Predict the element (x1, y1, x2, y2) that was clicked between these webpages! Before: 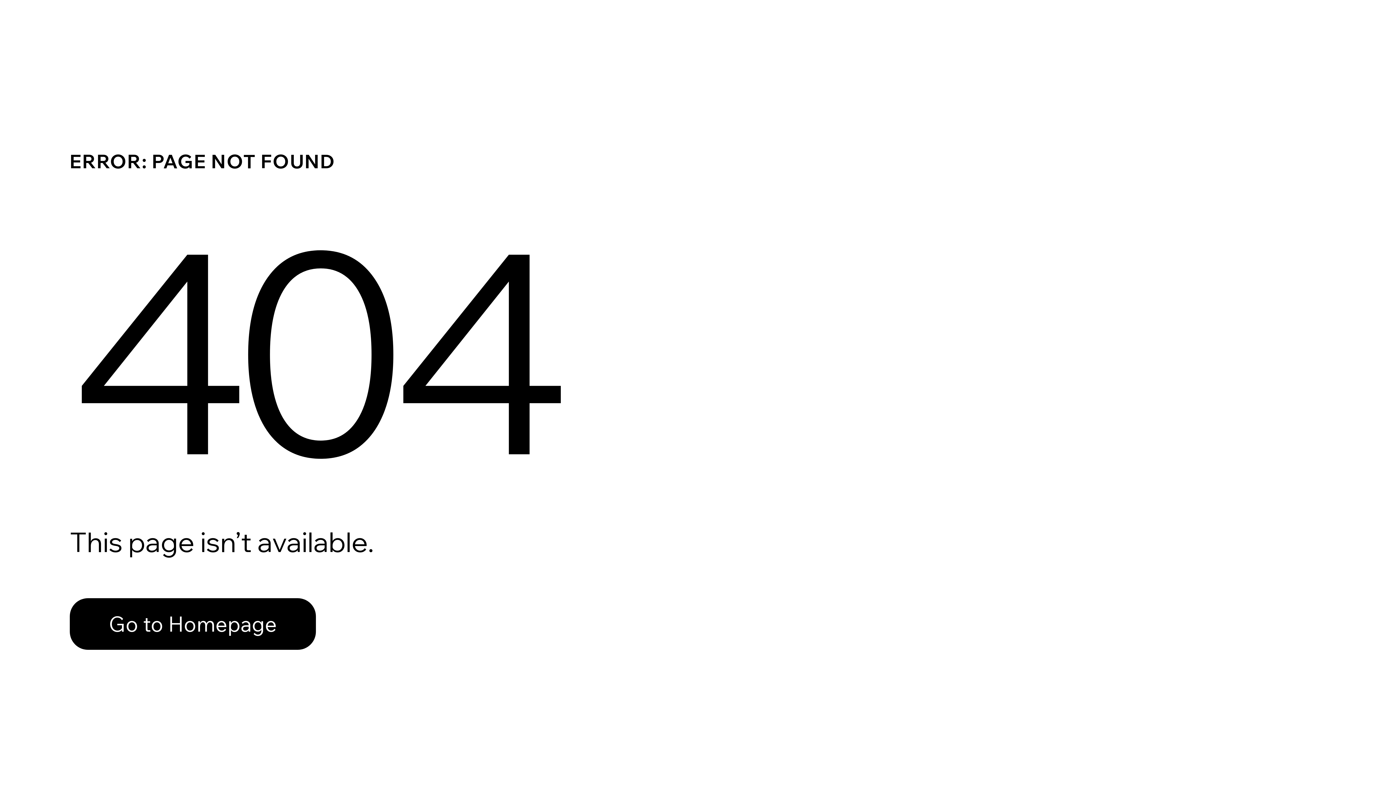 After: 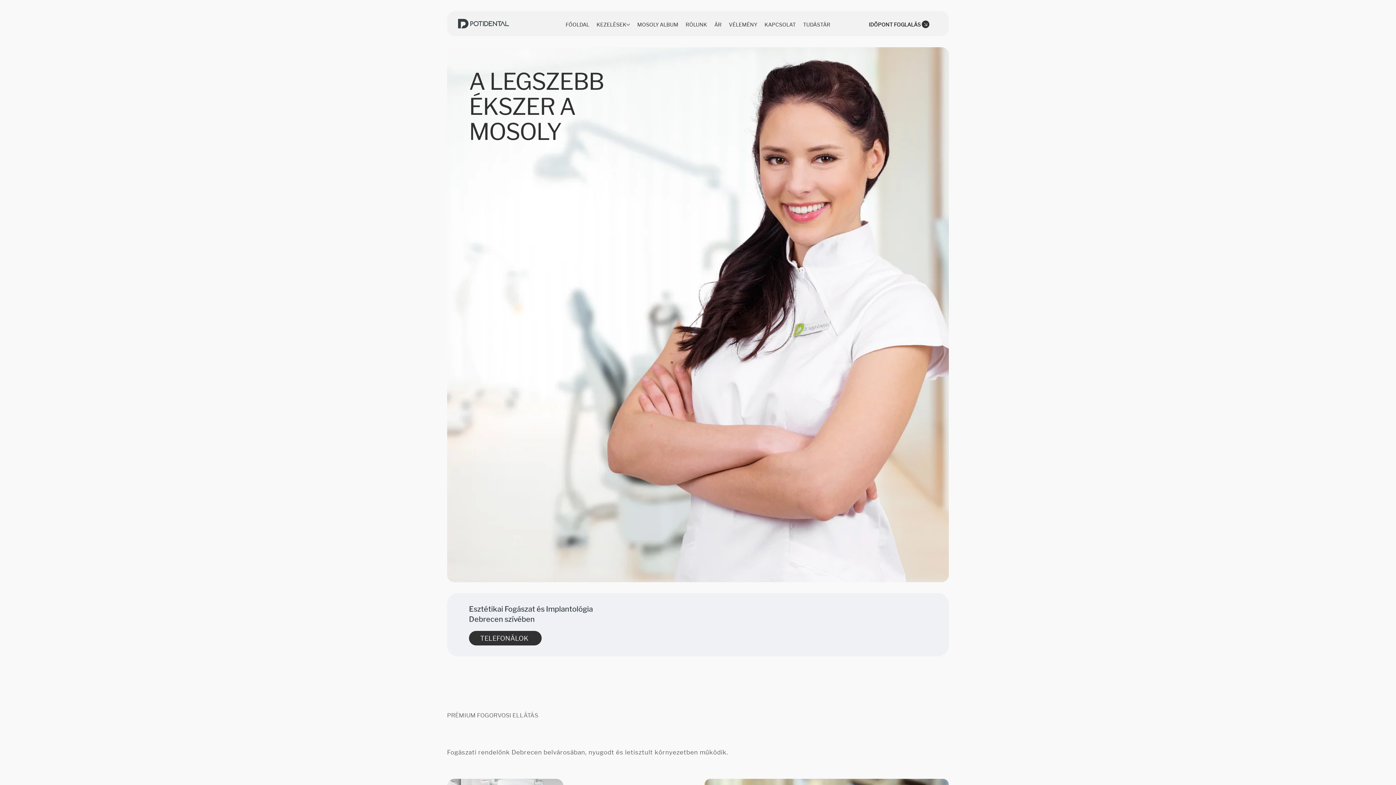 Action: label: Go to Homepage bbox: (69, 582, 768, 659)